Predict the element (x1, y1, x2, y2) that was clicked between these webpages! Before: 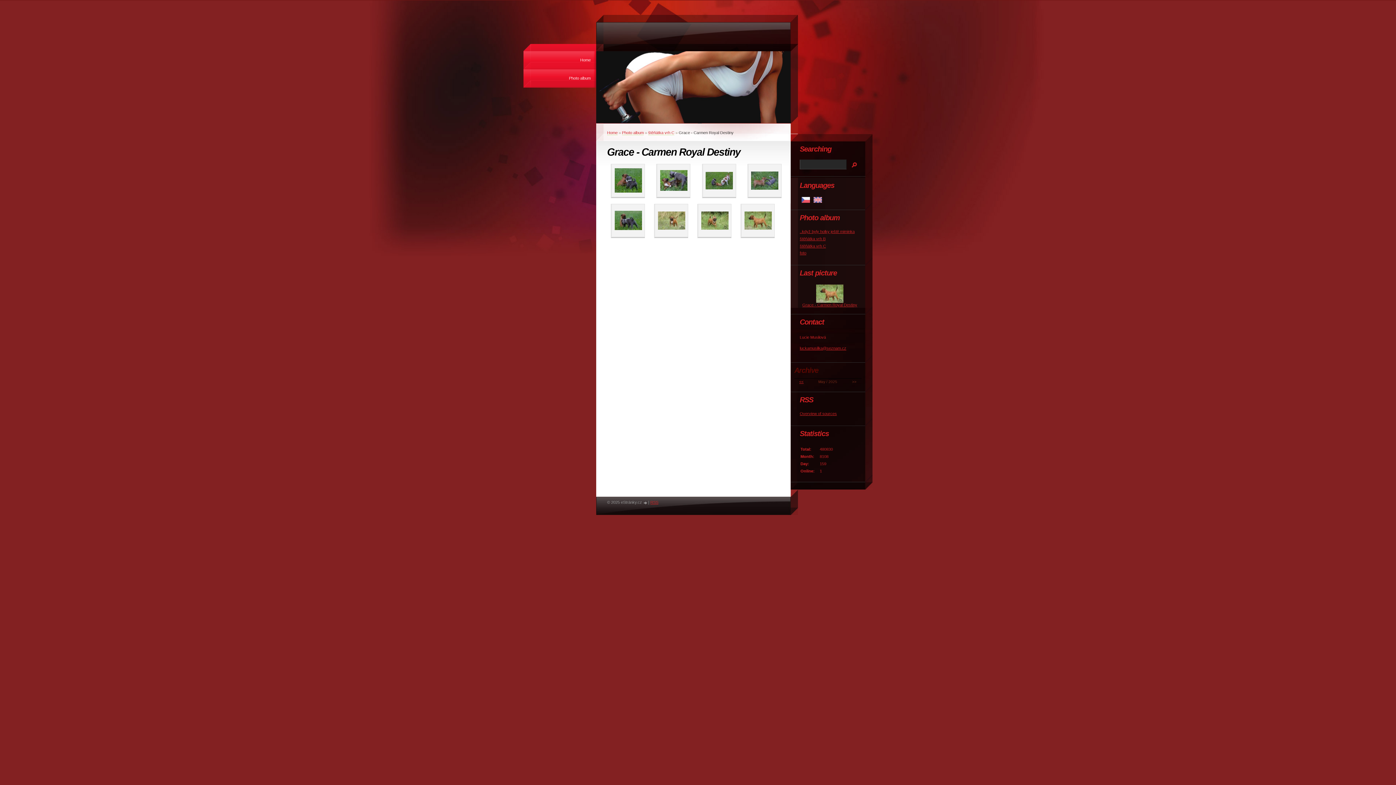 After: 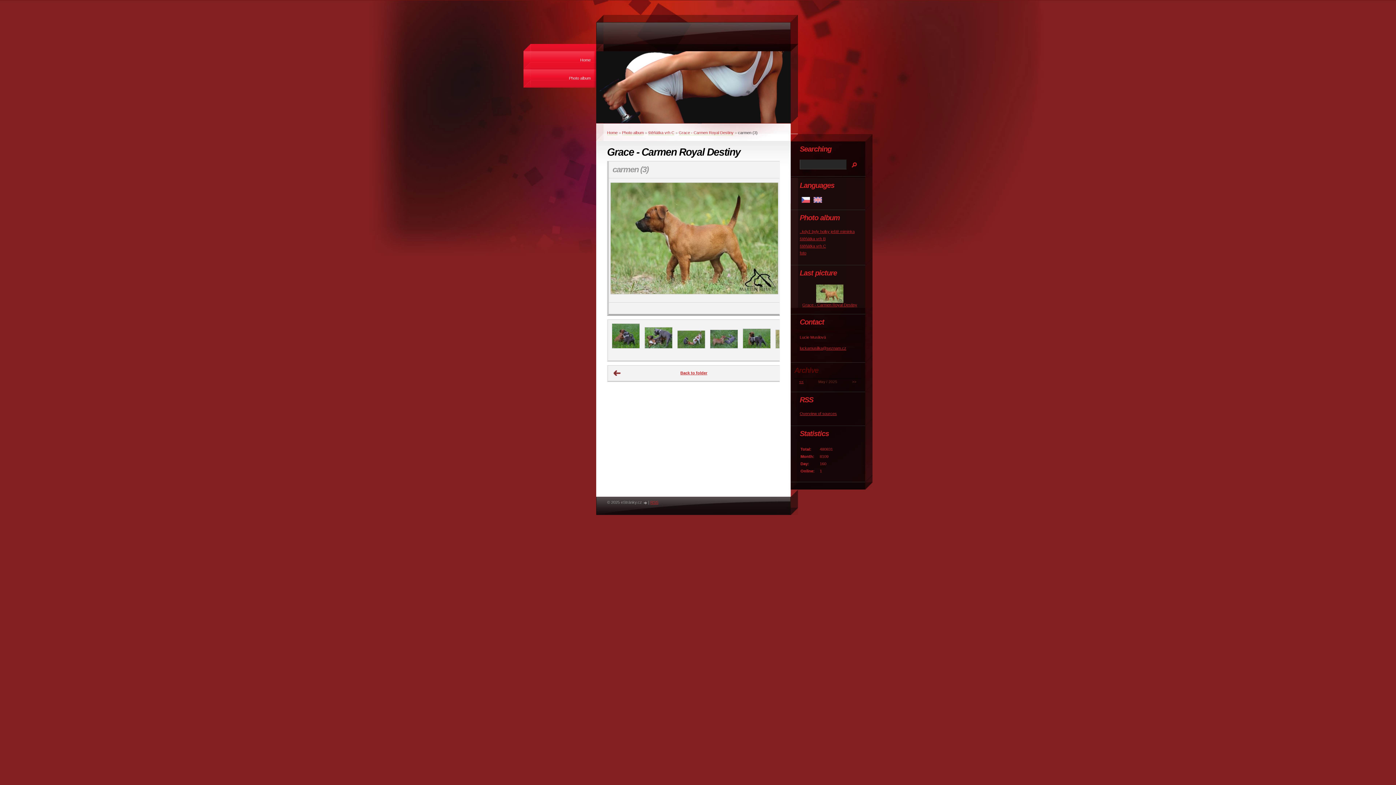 Action: bbox: (741, 204, 774, 237)